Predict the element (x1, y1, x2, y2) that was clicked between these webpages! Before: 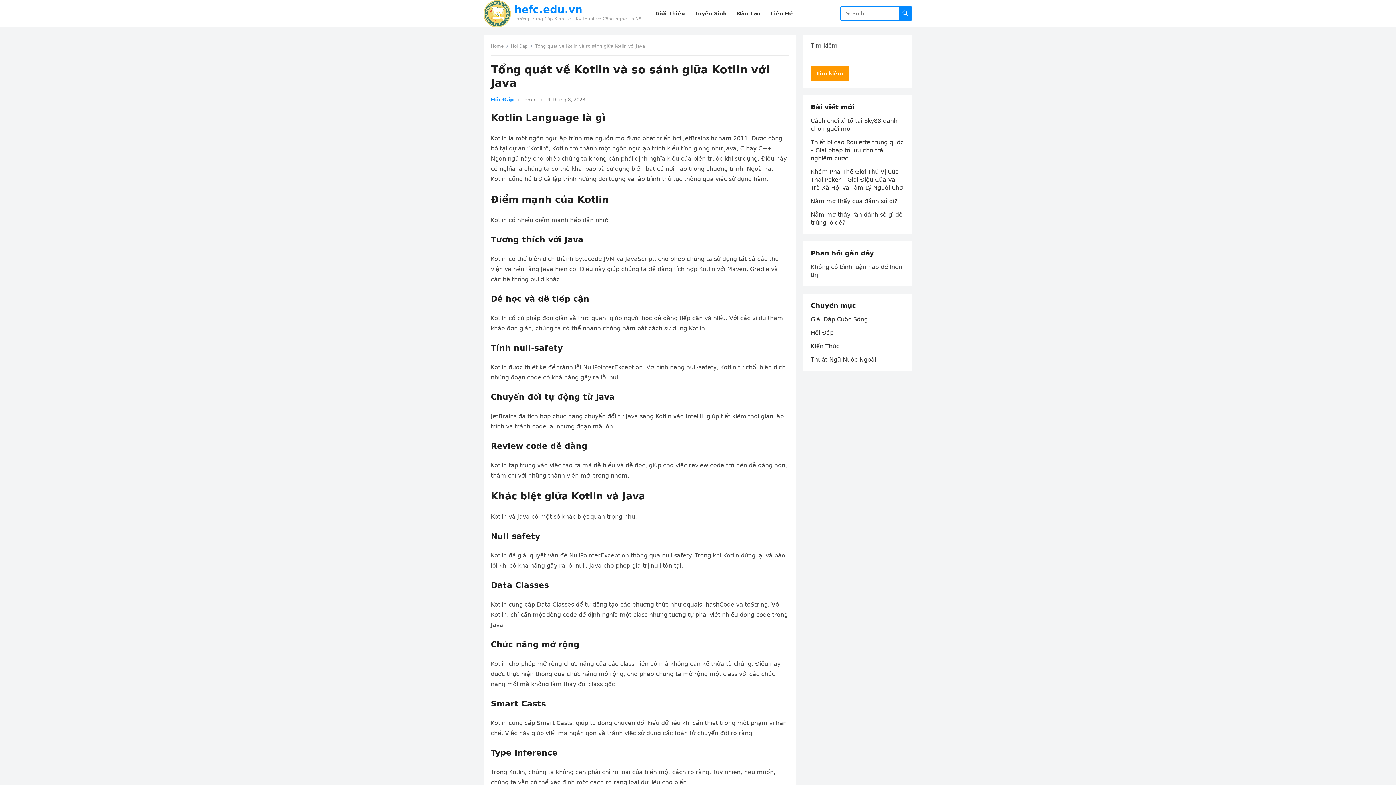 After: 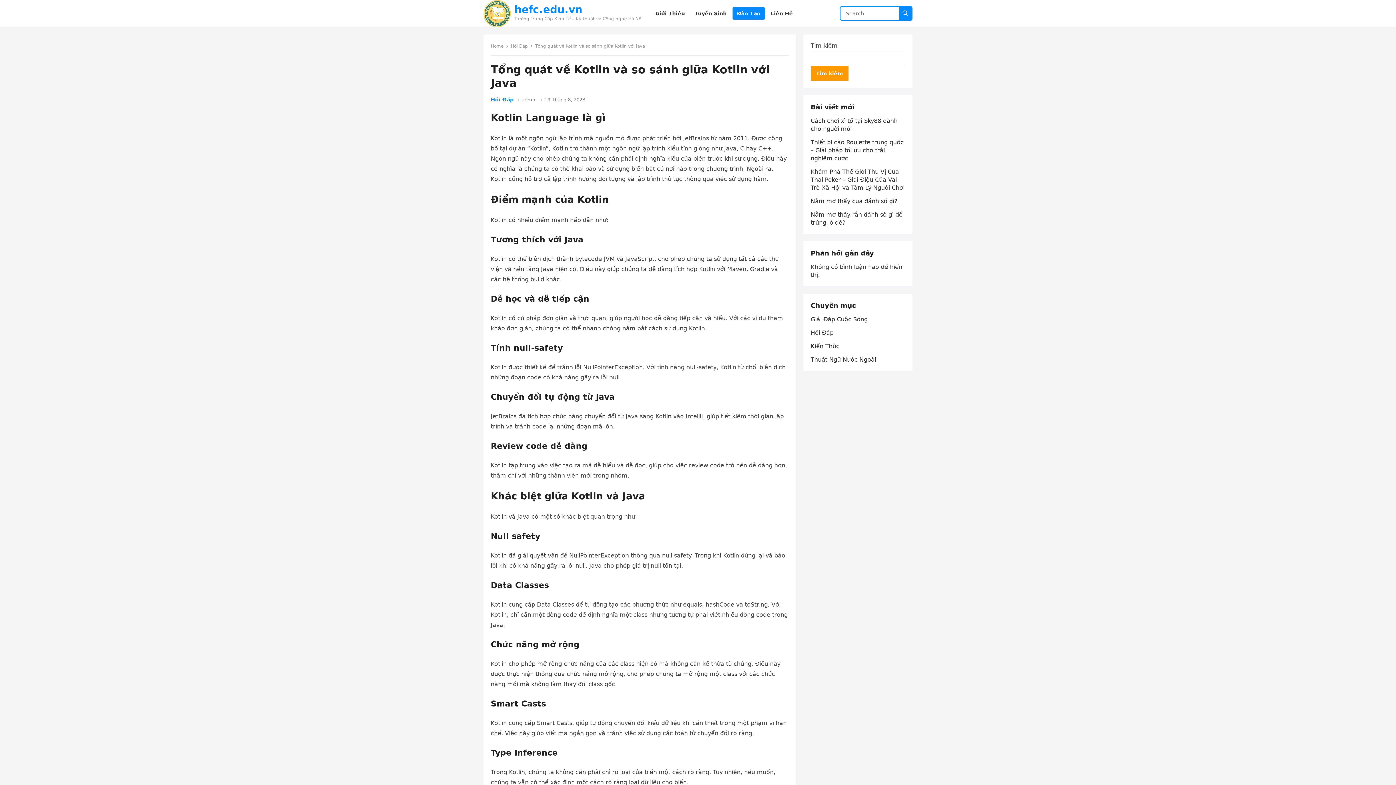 Action: bbox: (732, 0, 765, 27) label: Đào Tạo